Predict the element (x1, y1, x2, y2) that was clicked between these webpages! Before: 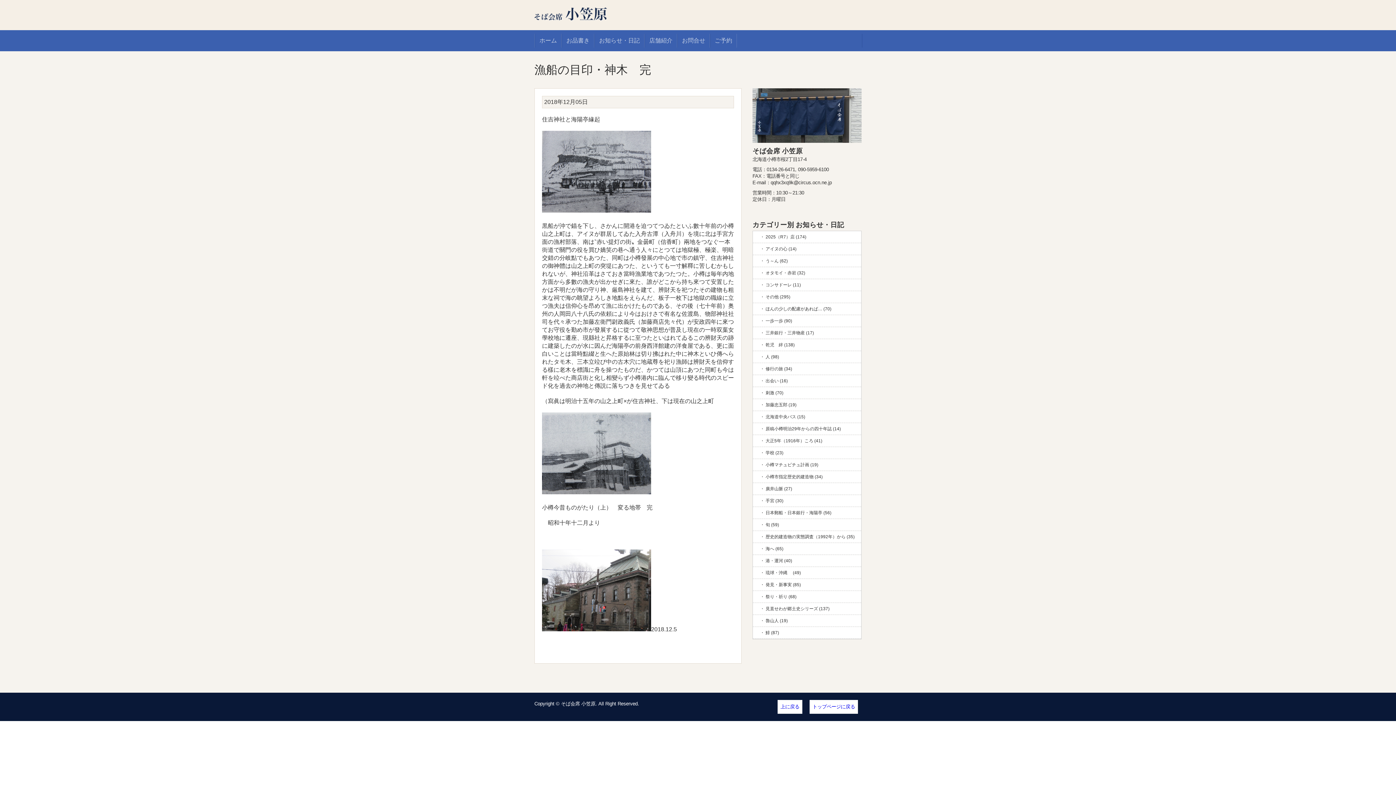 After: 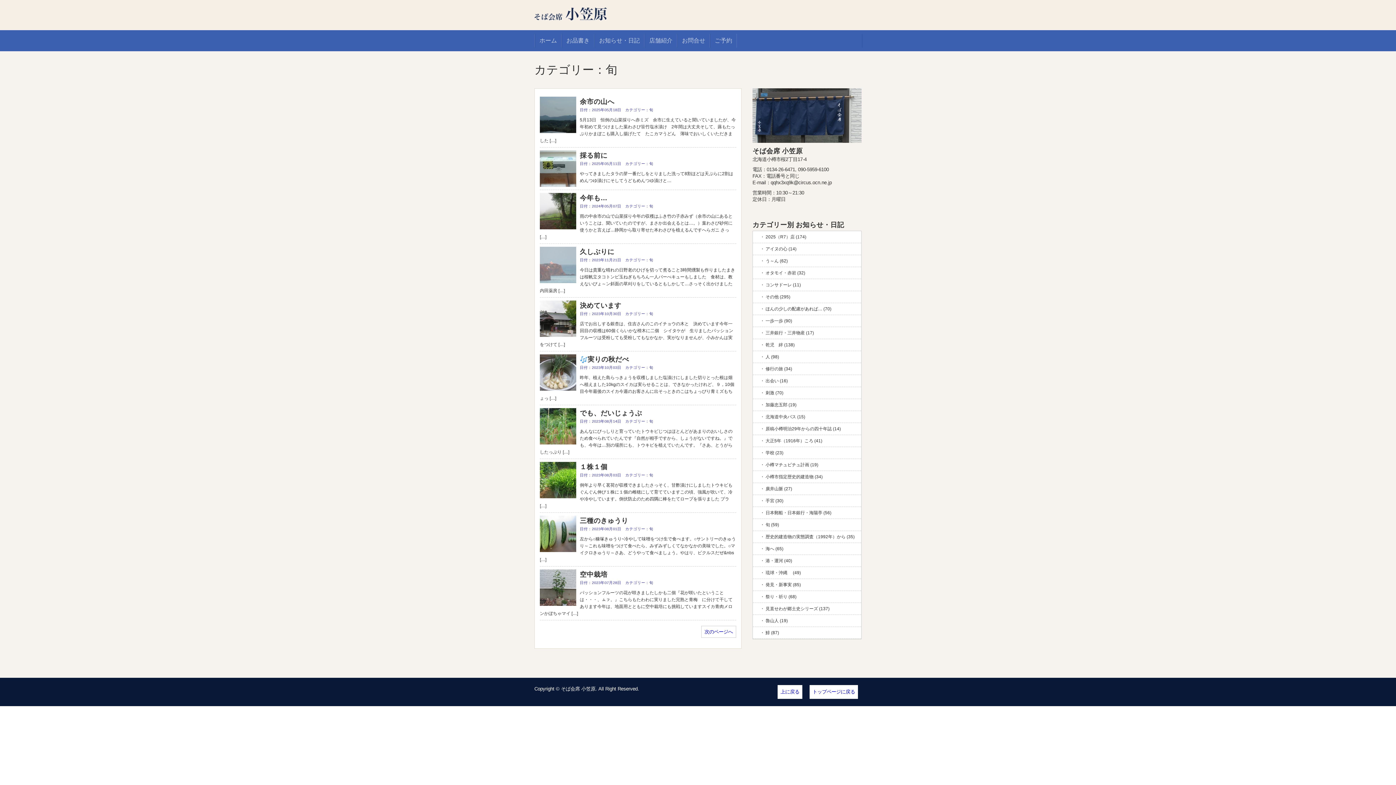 Action: bbox: (753, 519, 861, 530) label: 旬 (59)